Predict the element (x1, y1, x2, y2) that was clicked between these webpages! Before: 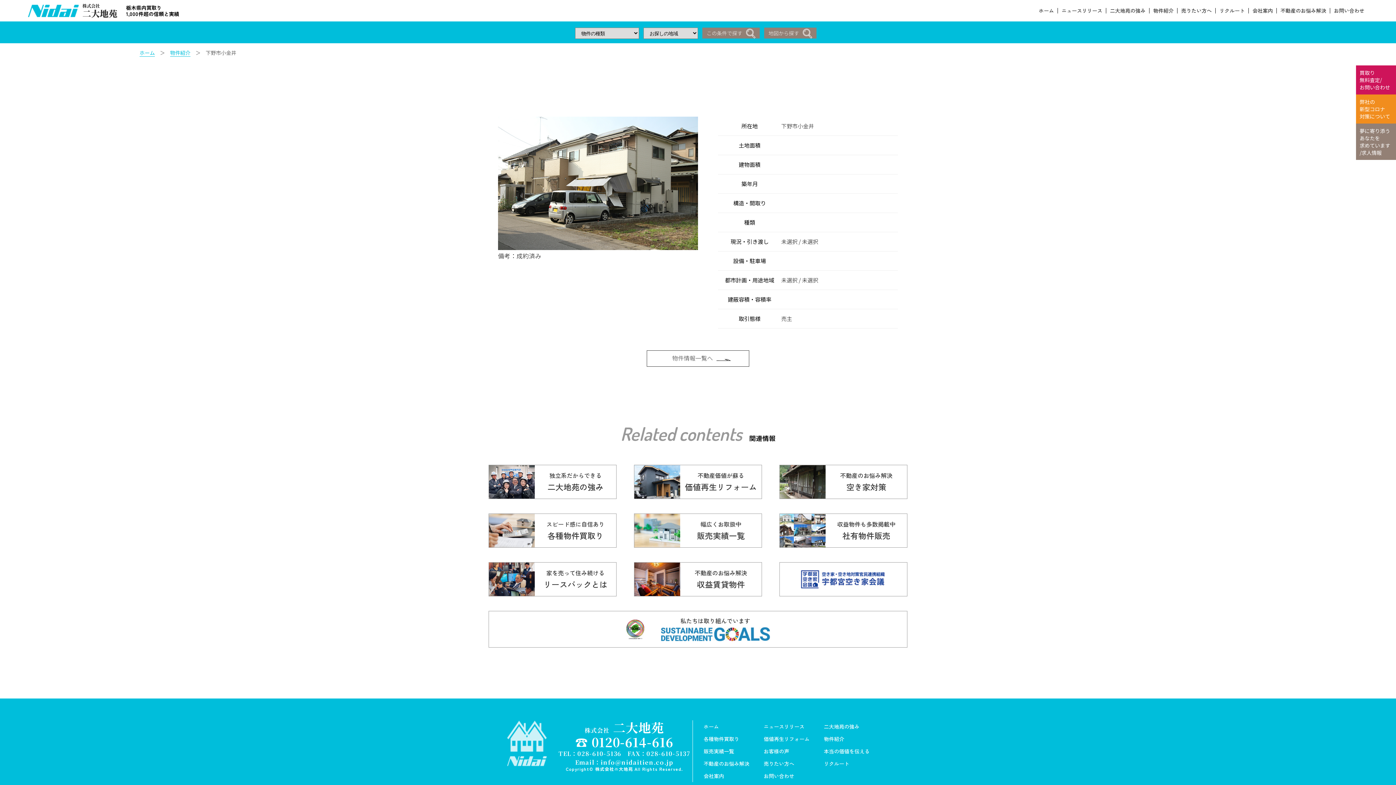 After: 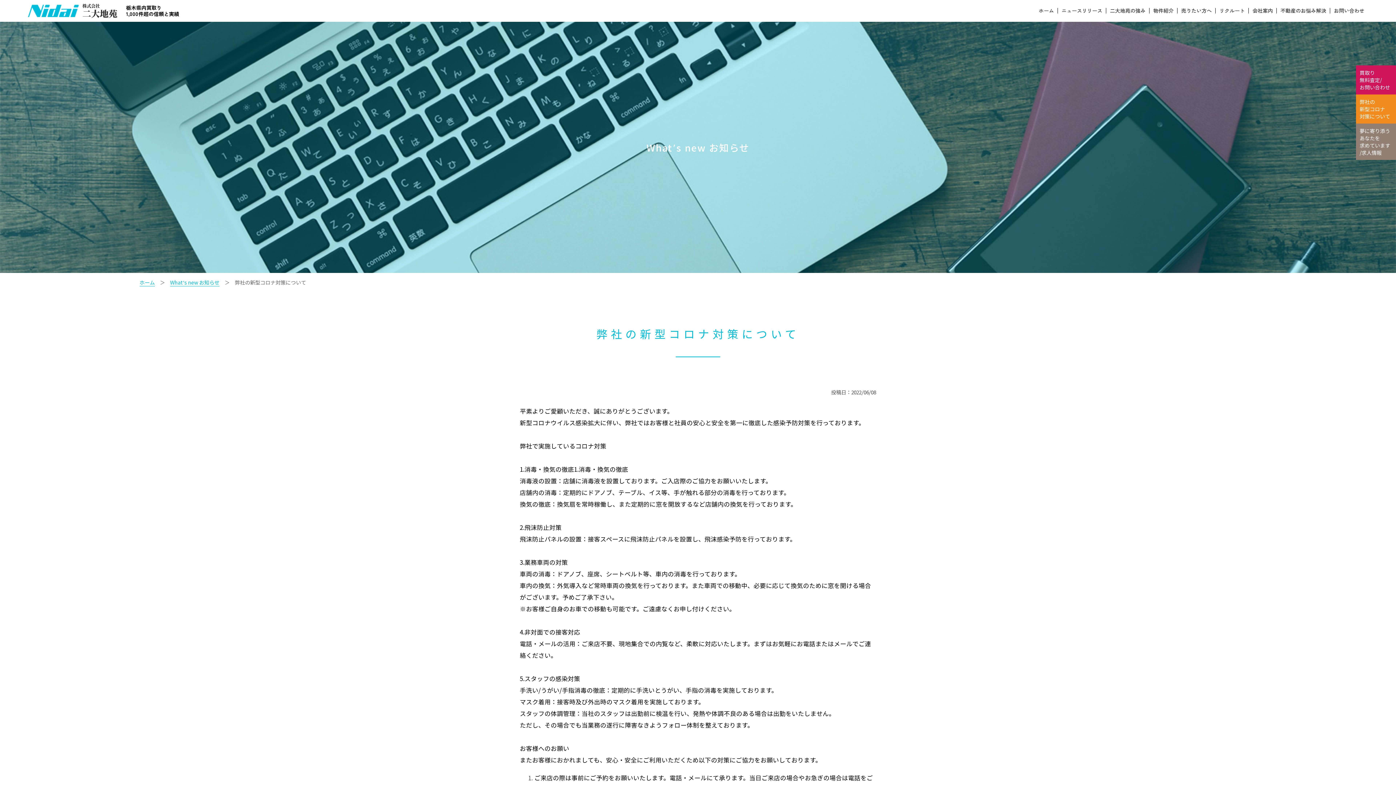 Action: label: 弊社の
新型コロナ
対策について bbox: (1356, 94, 1396, 123)